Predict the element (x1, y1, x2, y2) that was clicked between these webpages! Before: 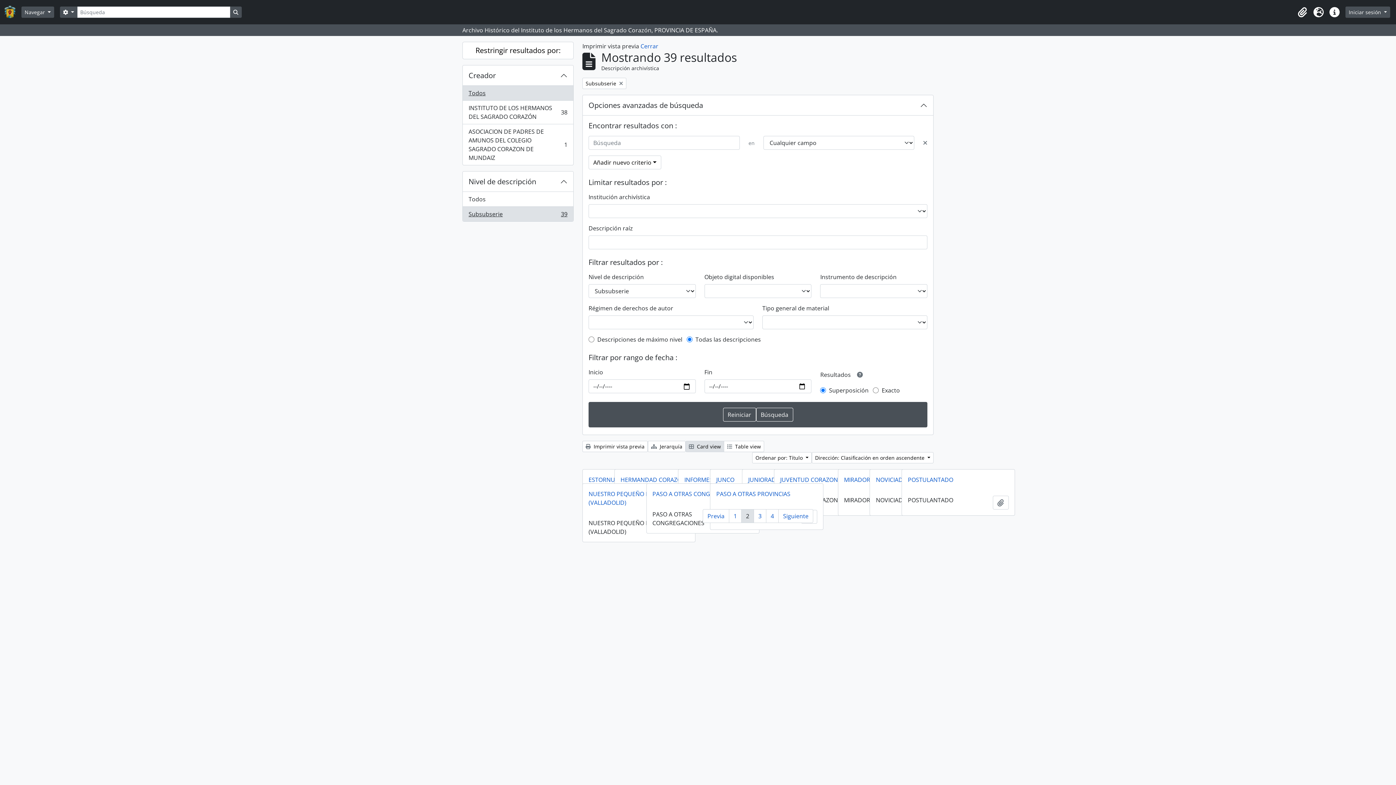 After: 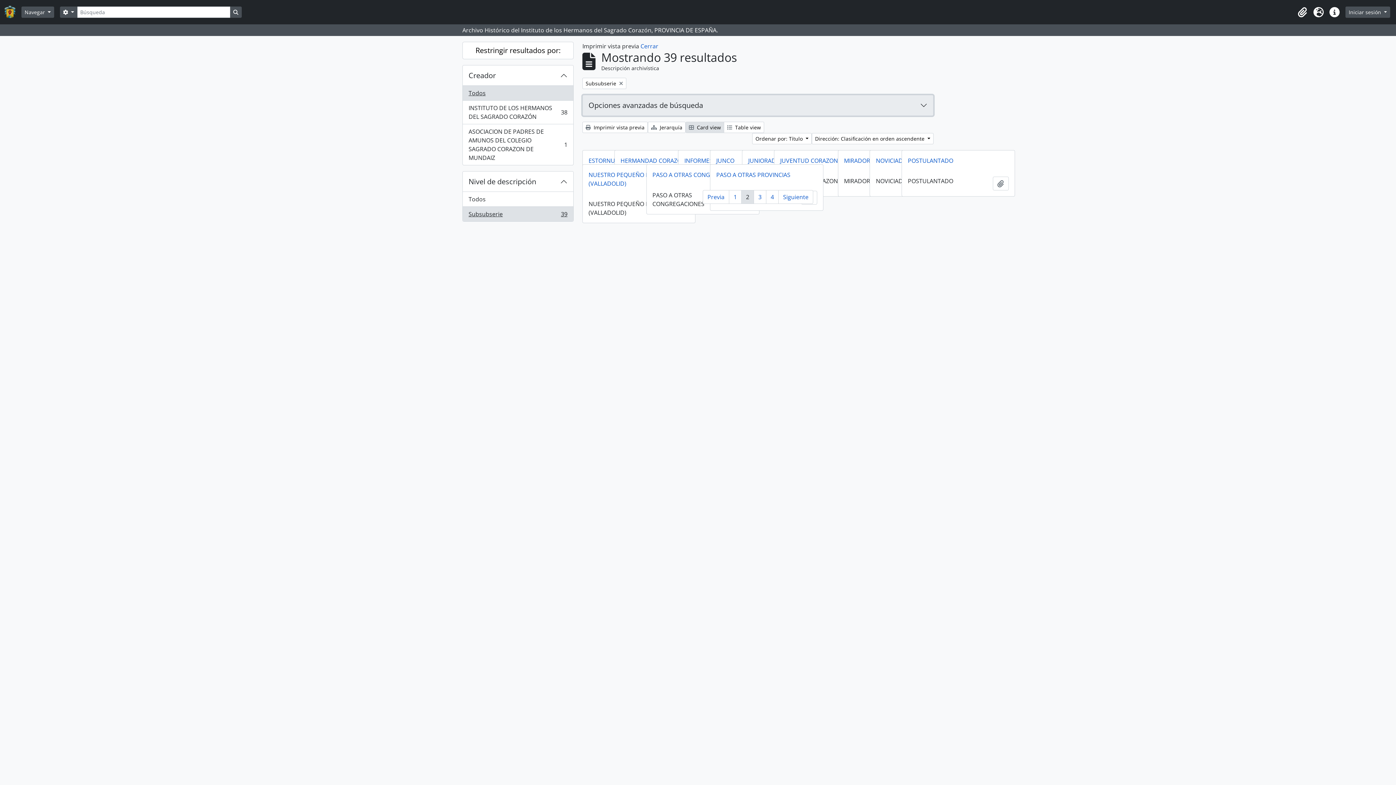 Action: label: Opciones avanzadas de búsqueda bbox: (582, 95, 933, 115)